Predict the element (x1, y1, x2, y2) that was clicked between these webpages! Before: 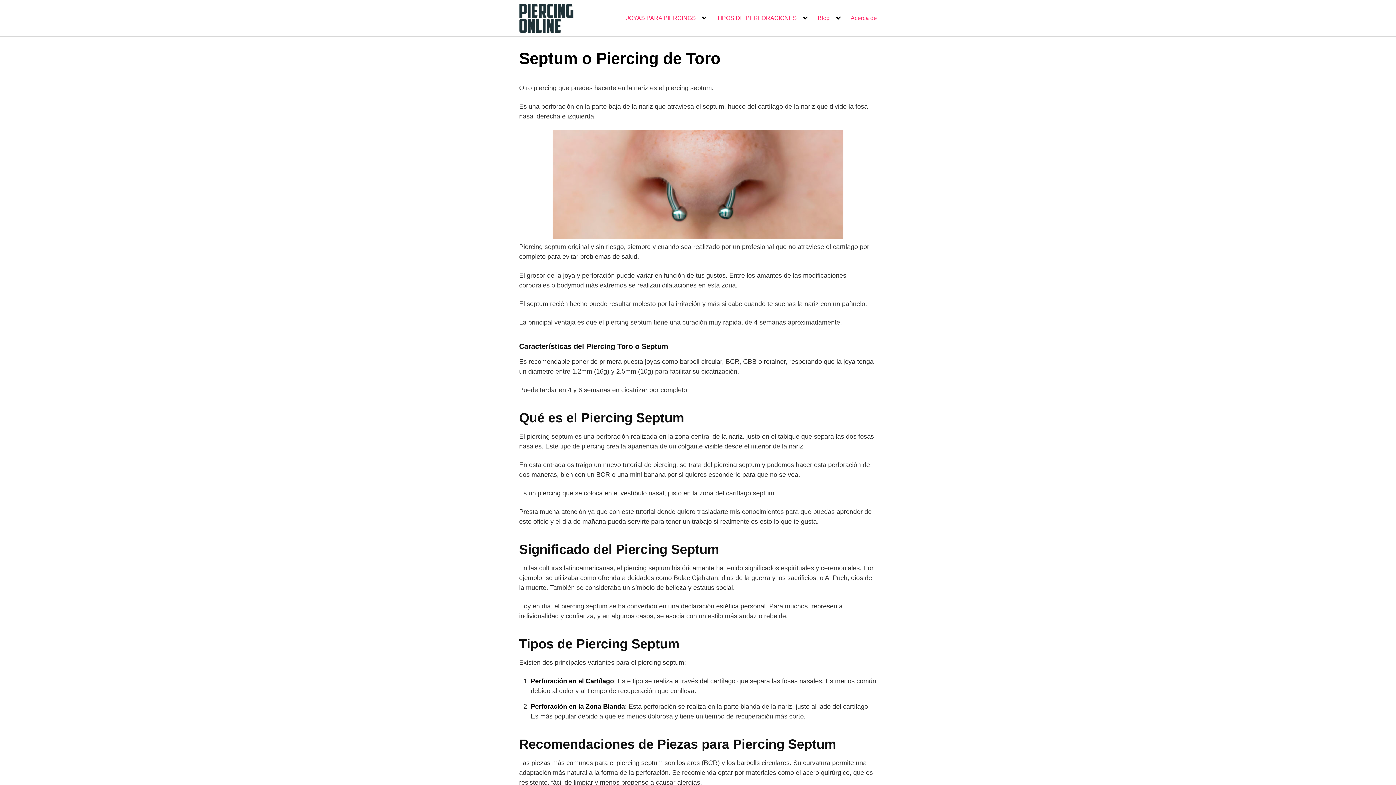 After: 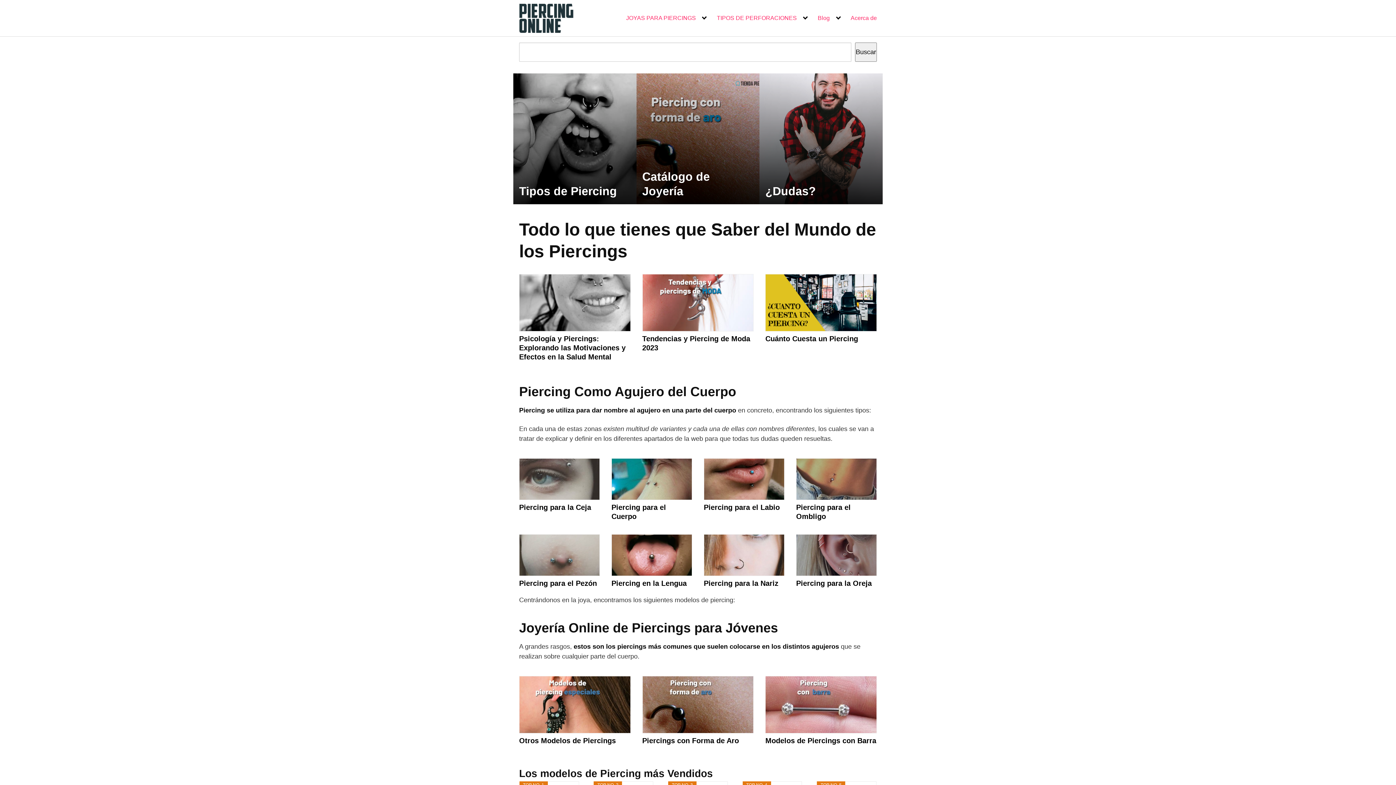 Action: bbox: (519, 2, 573, 33)